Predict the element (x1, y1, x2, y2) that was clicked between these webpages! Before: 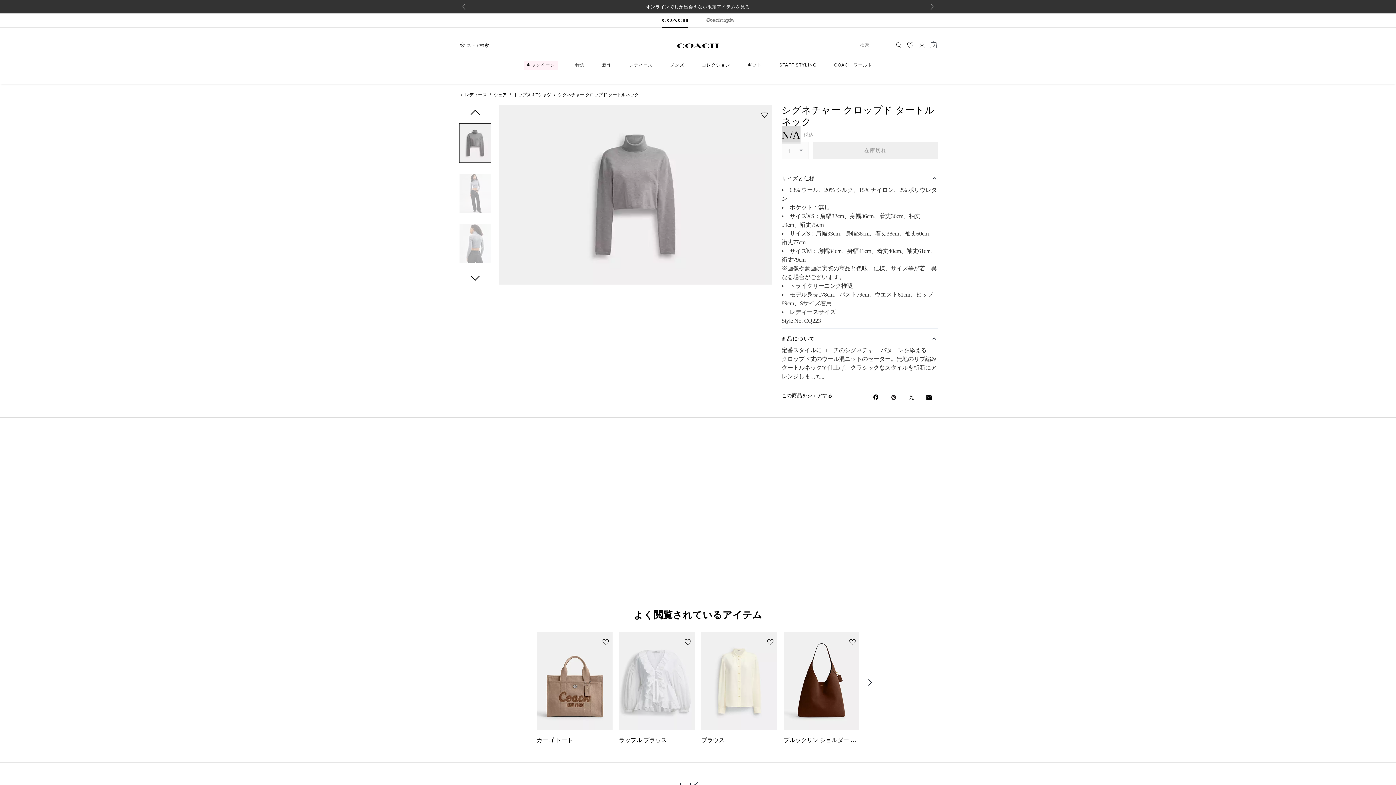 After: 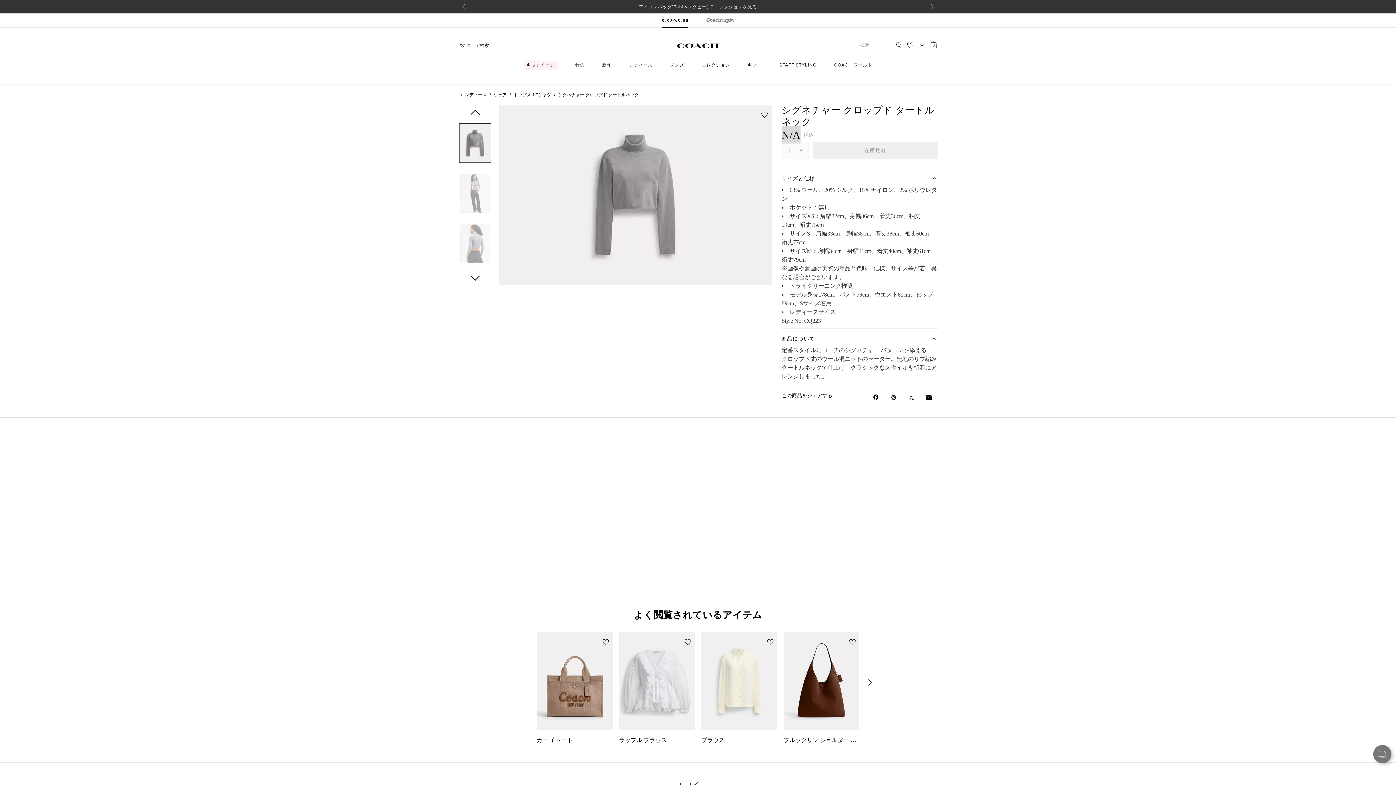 Action: bbox: (683, 638, 692, 646) label: wishlist